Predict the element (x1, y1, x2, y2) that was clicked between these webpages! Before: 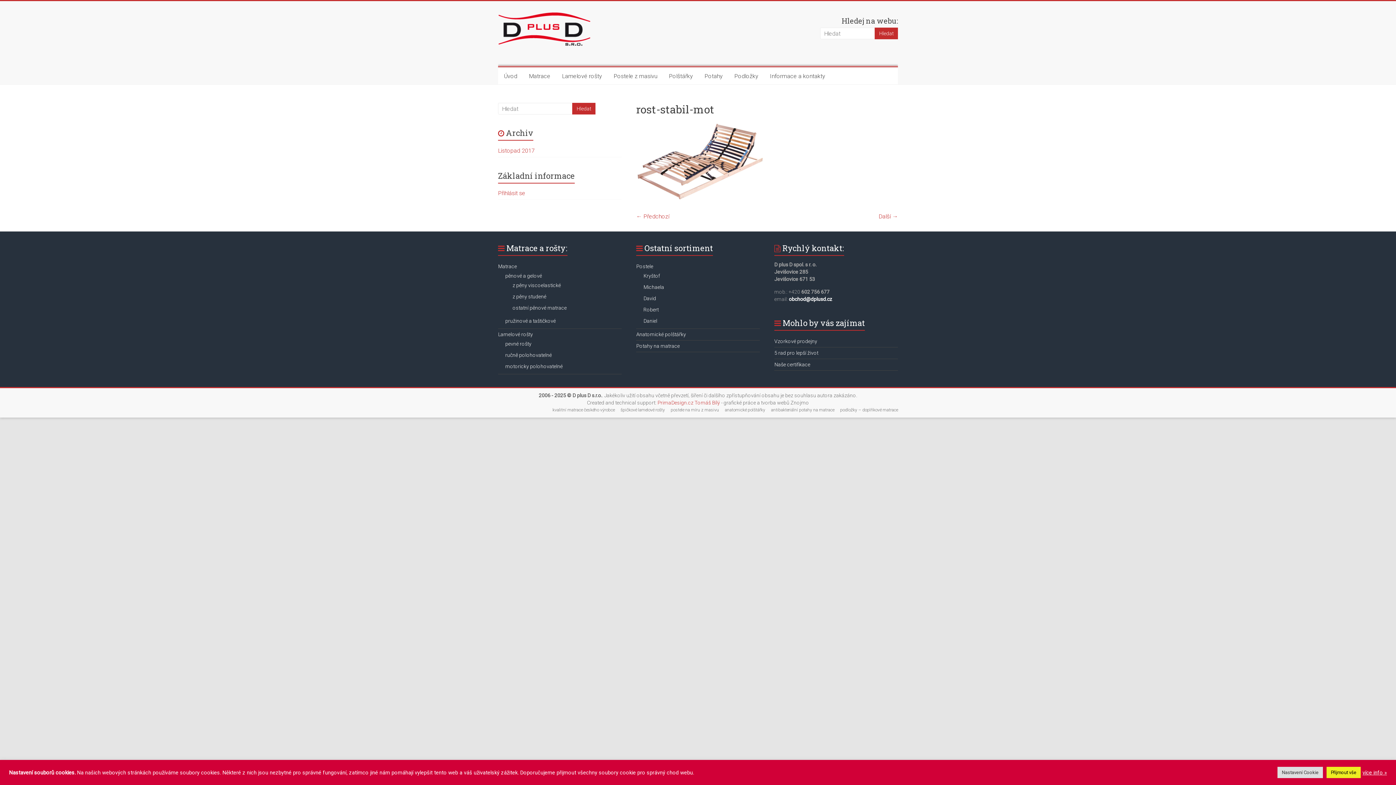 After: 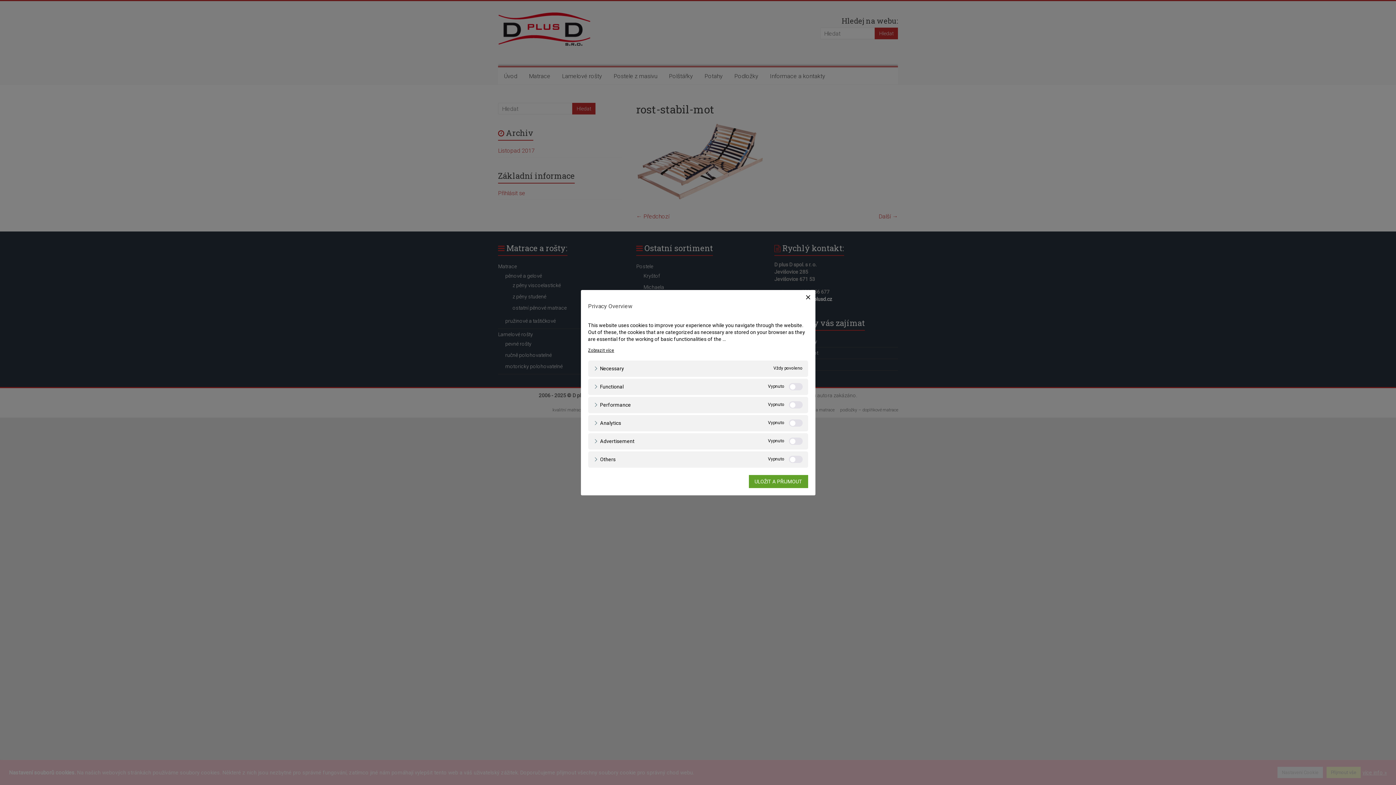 Action: label: Nastavení Cookie bbox: (1277, 767, 1323, 778)